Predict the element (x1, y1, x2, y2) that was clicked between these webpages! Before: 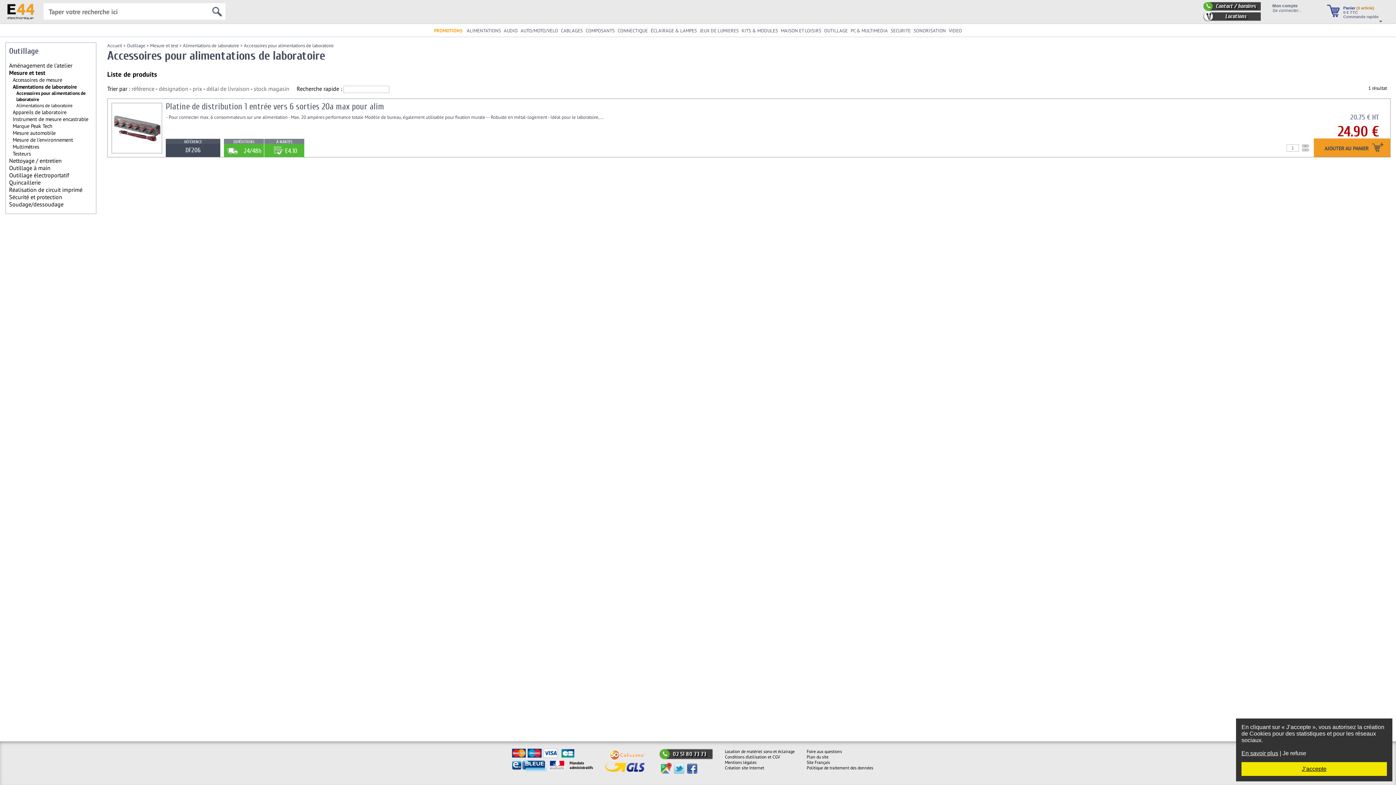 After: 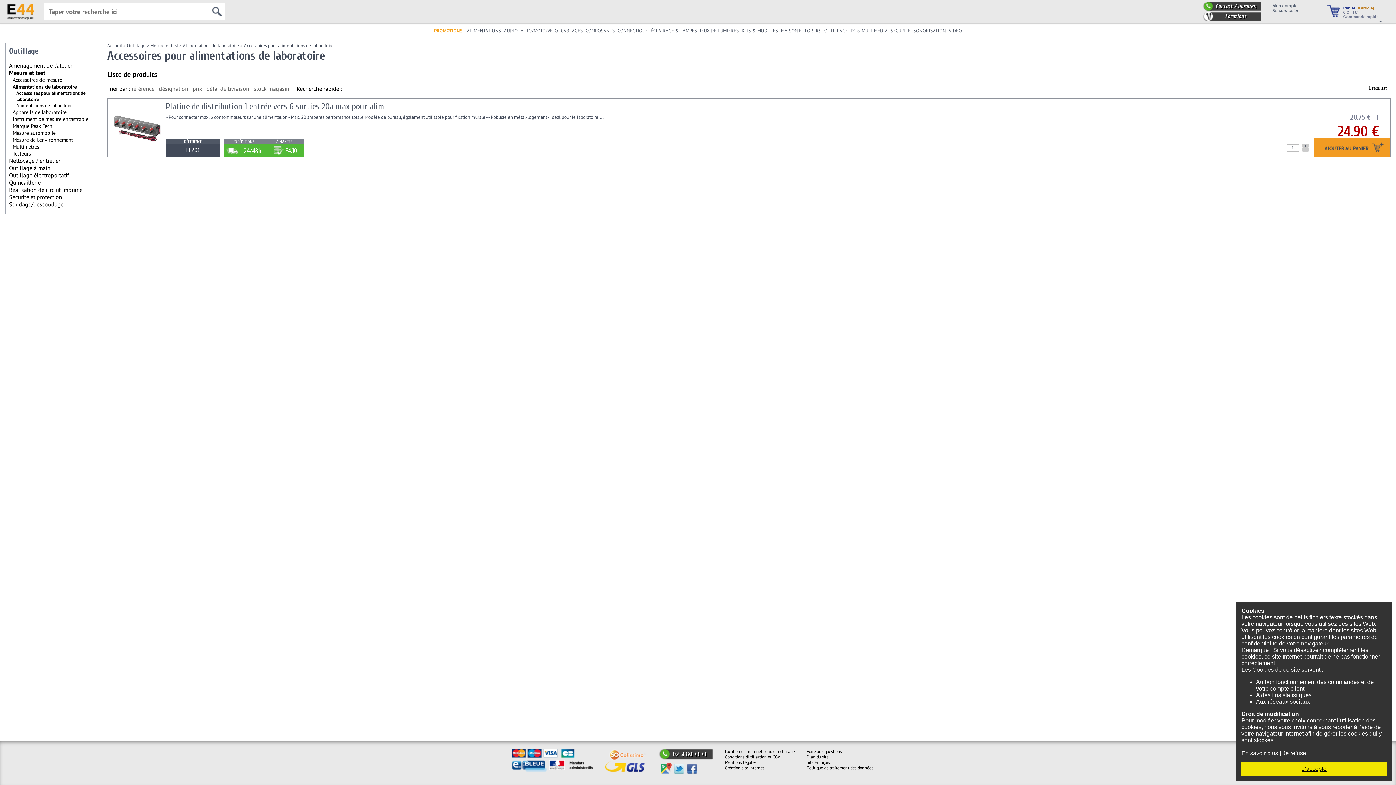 Action: bbox: (1241, 750, 1278, 756) label: En savoir plus